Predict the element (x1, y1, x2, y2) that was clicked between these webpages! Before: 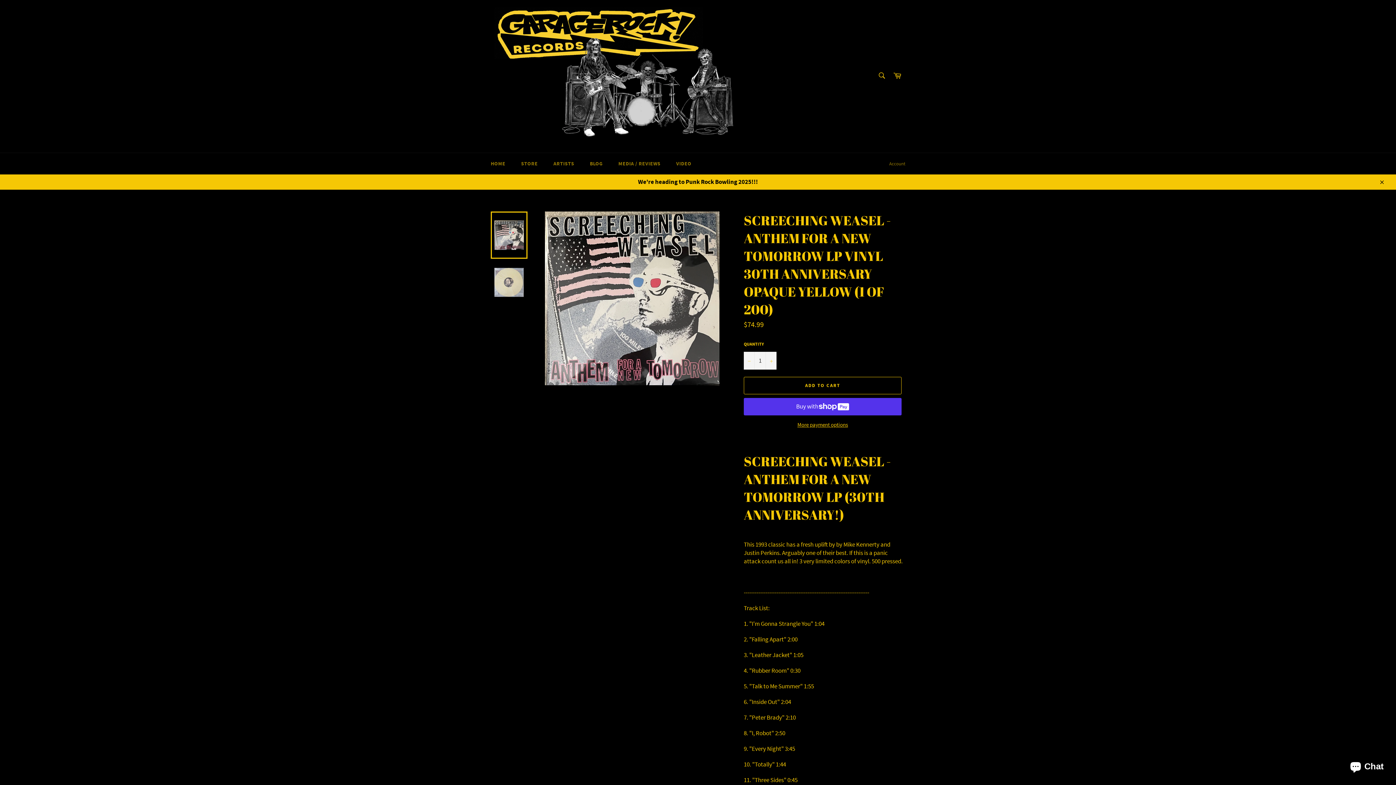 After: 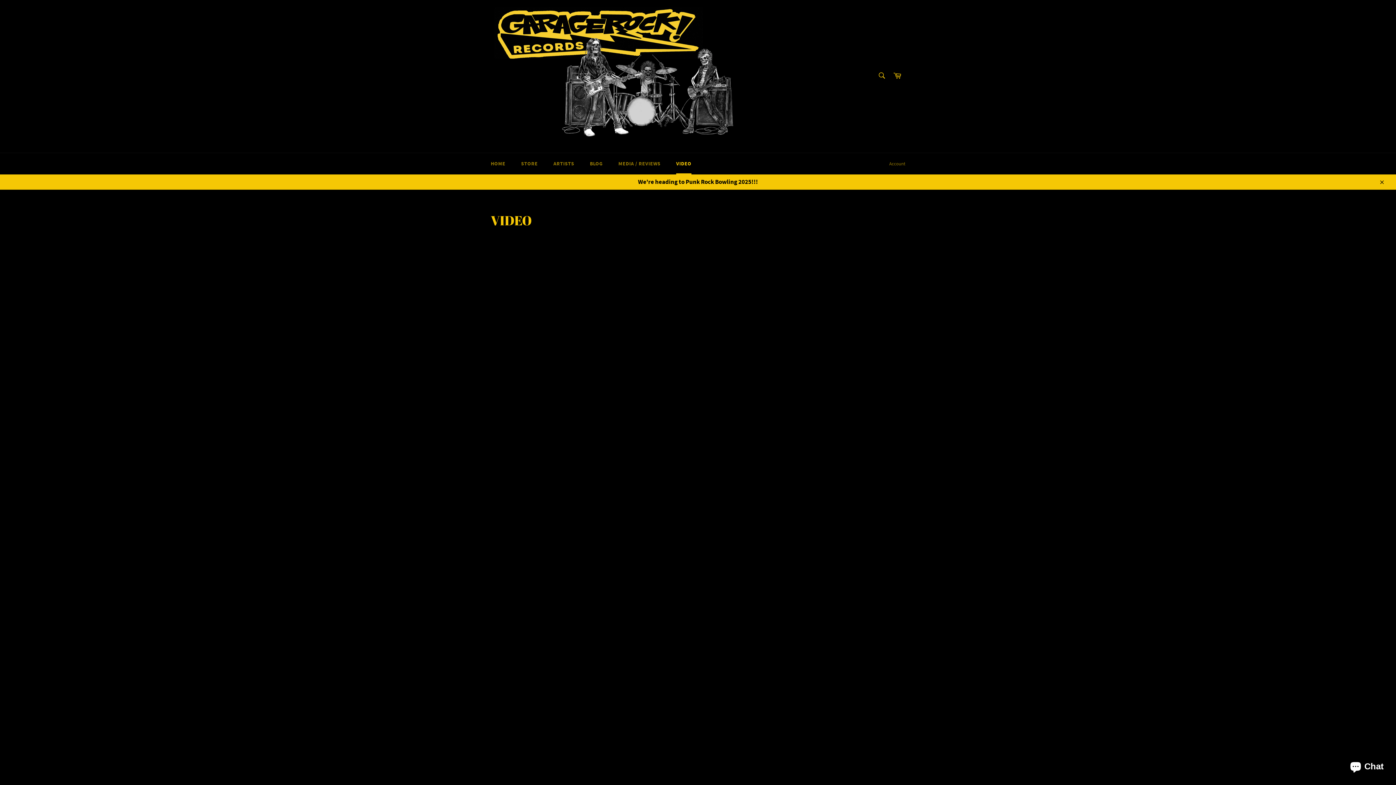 Action: label: VIDEO bbox: (669, 153, 698, 174)